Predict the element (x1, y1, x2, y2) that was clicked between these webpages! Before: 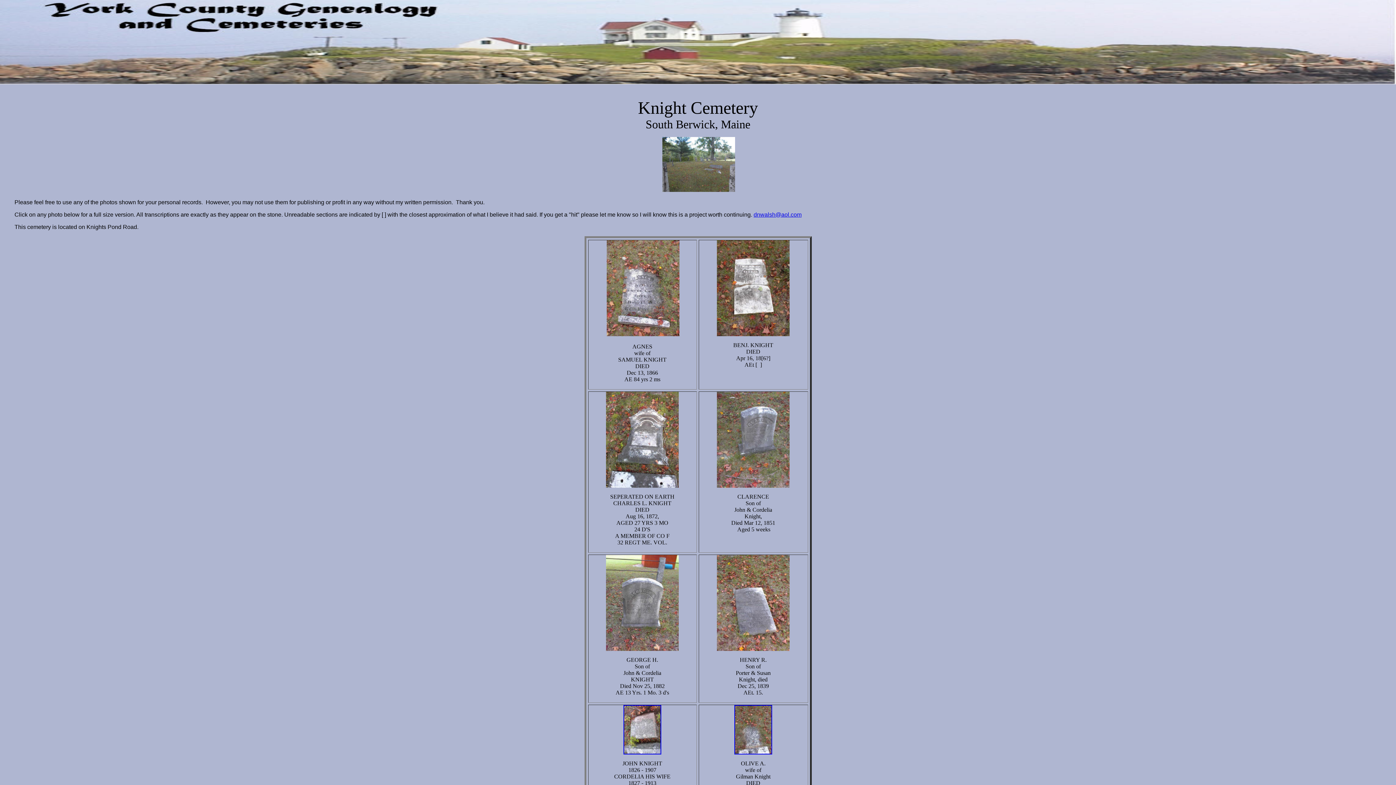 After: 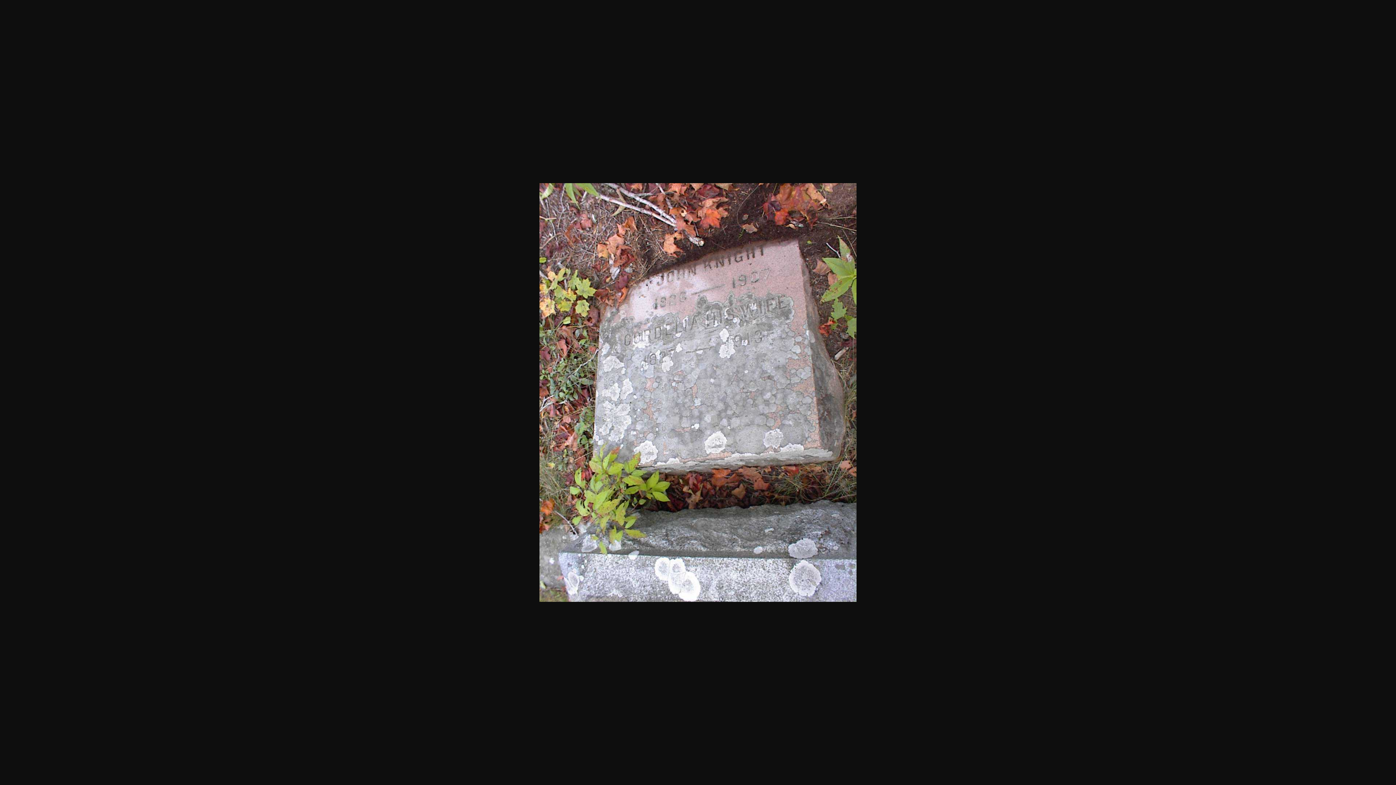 Action: bbox: (623, 749, 661, 756)